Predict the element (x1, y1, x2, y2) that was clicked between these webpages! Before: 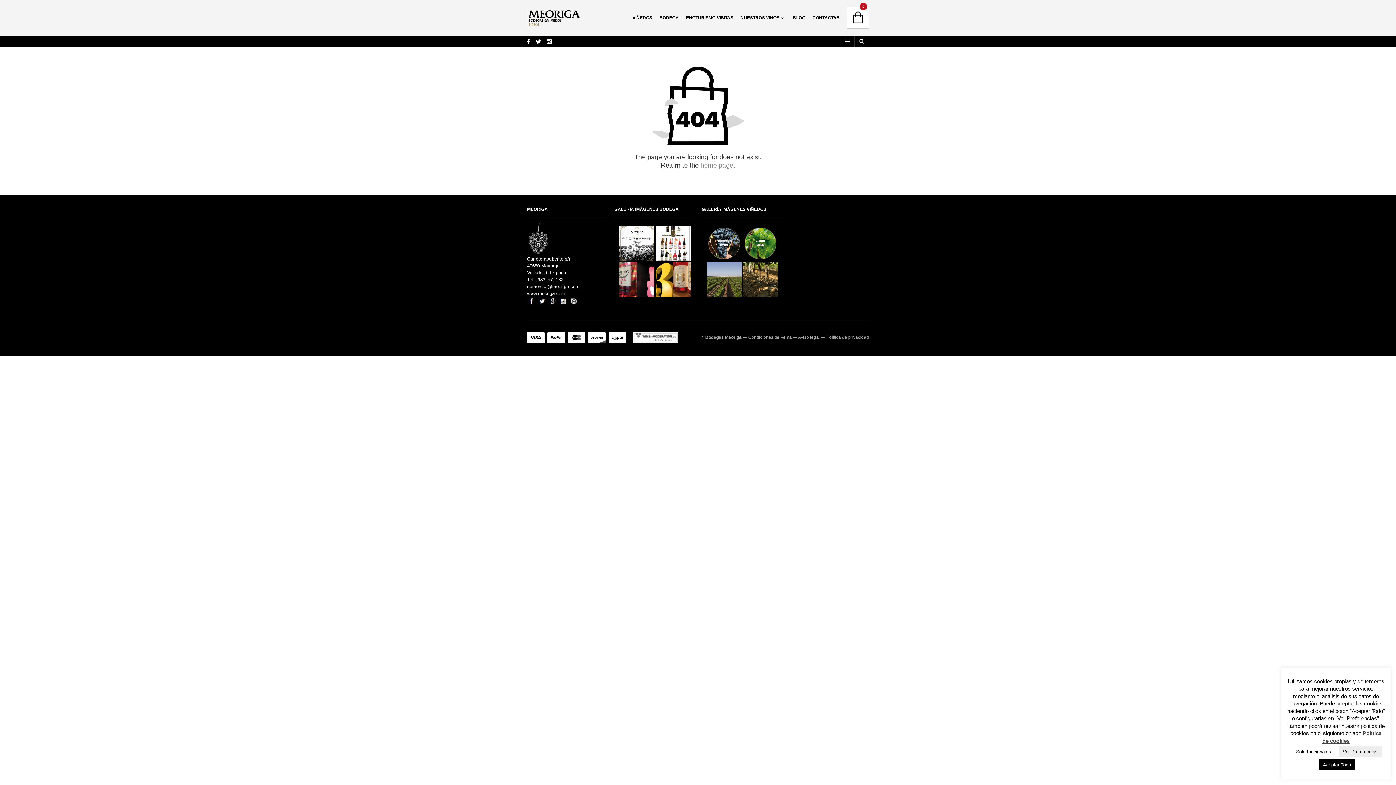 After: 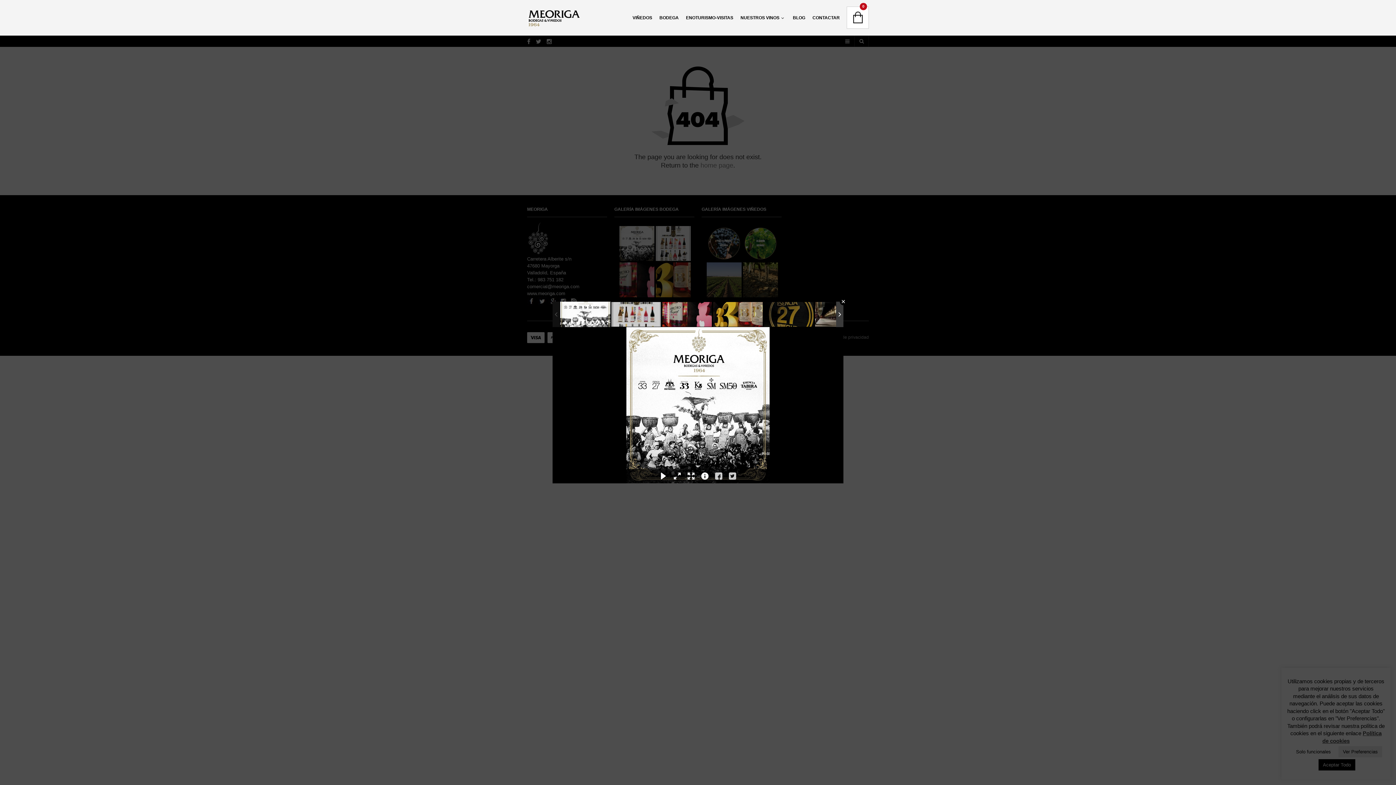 Action: bbox: (619, 226, 654, 261)